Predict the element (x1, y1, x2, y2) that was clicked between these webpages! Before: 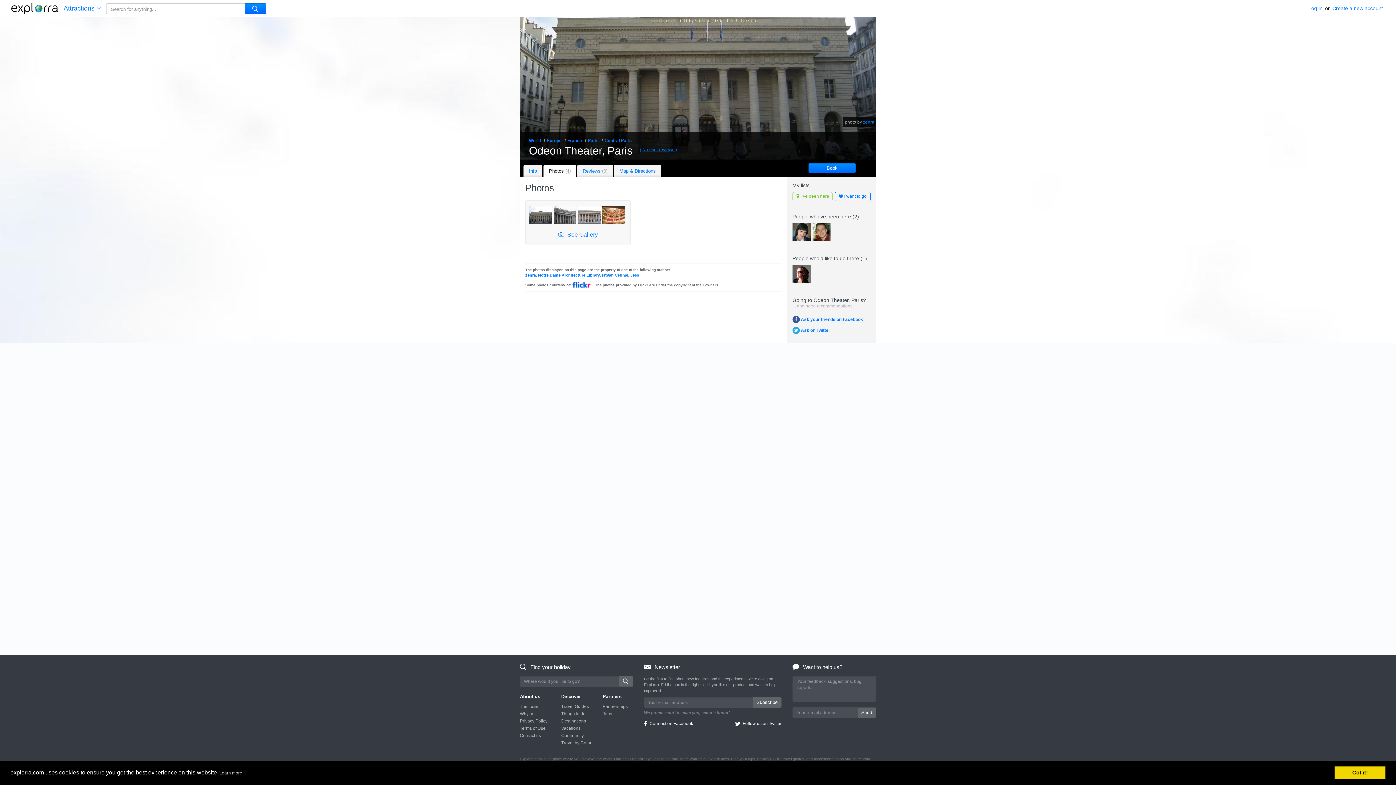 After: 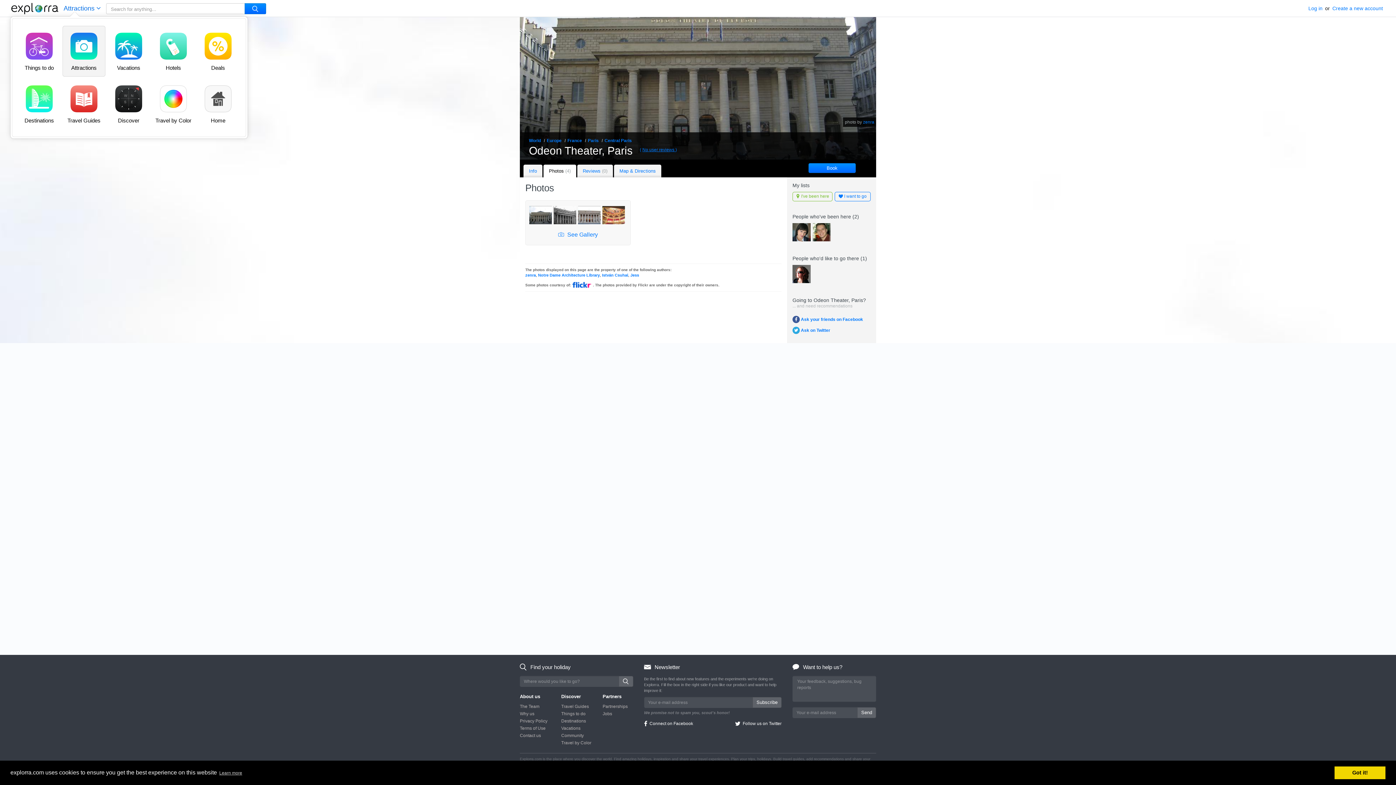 Action: bbox: (63, 2, 100, 14) label: Attractions 